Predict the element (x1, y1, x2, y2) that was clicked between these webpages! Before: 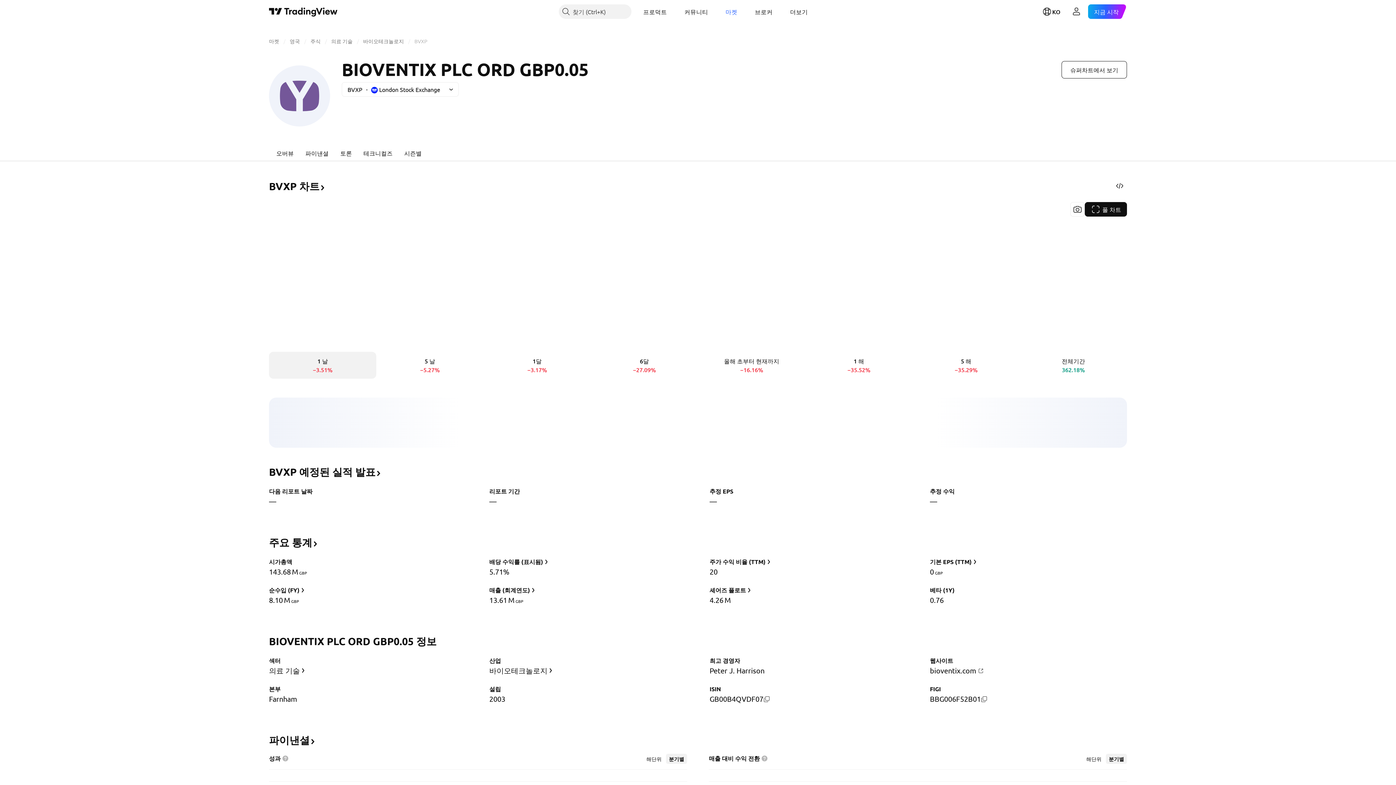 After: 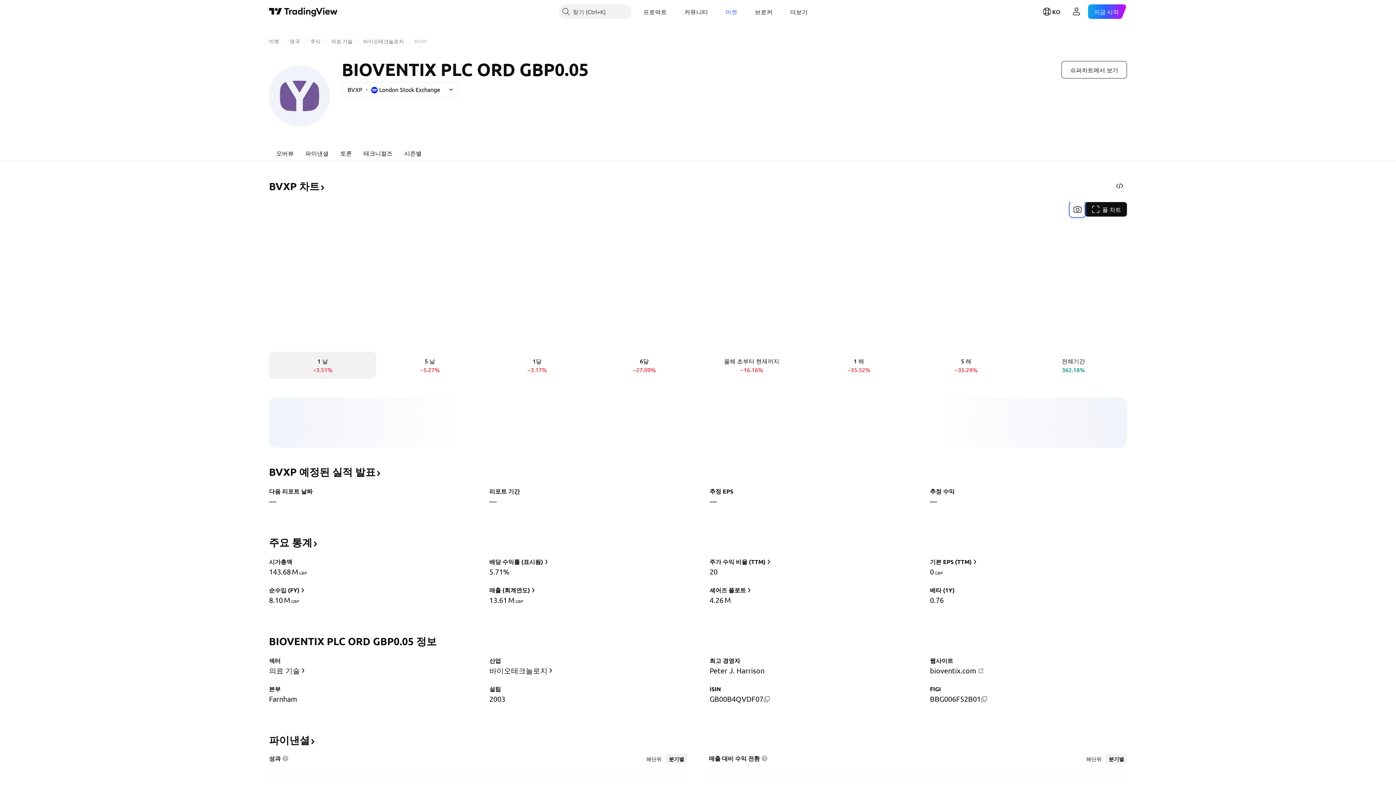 Action: bbox: (1070, 202, 1085, 216) label: 스냅샷 찍기